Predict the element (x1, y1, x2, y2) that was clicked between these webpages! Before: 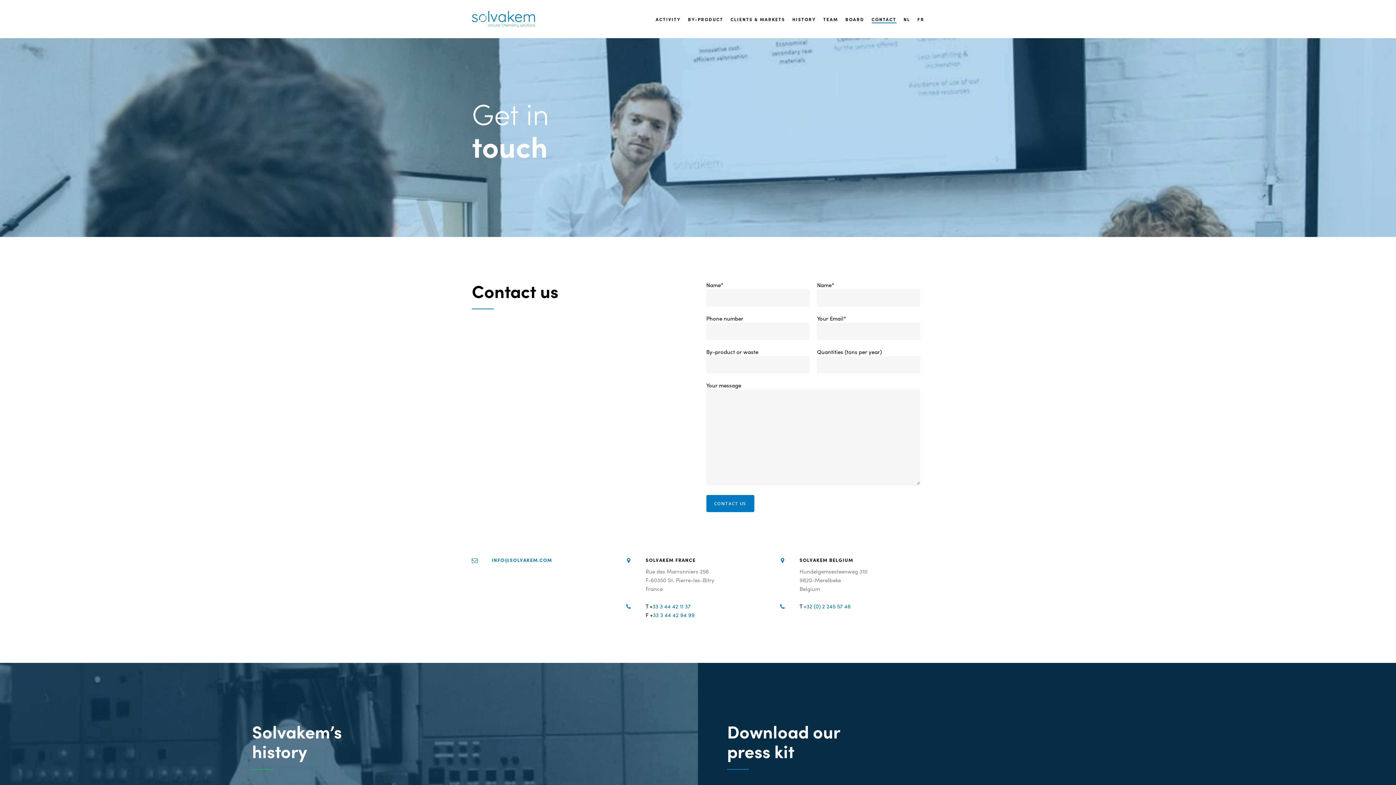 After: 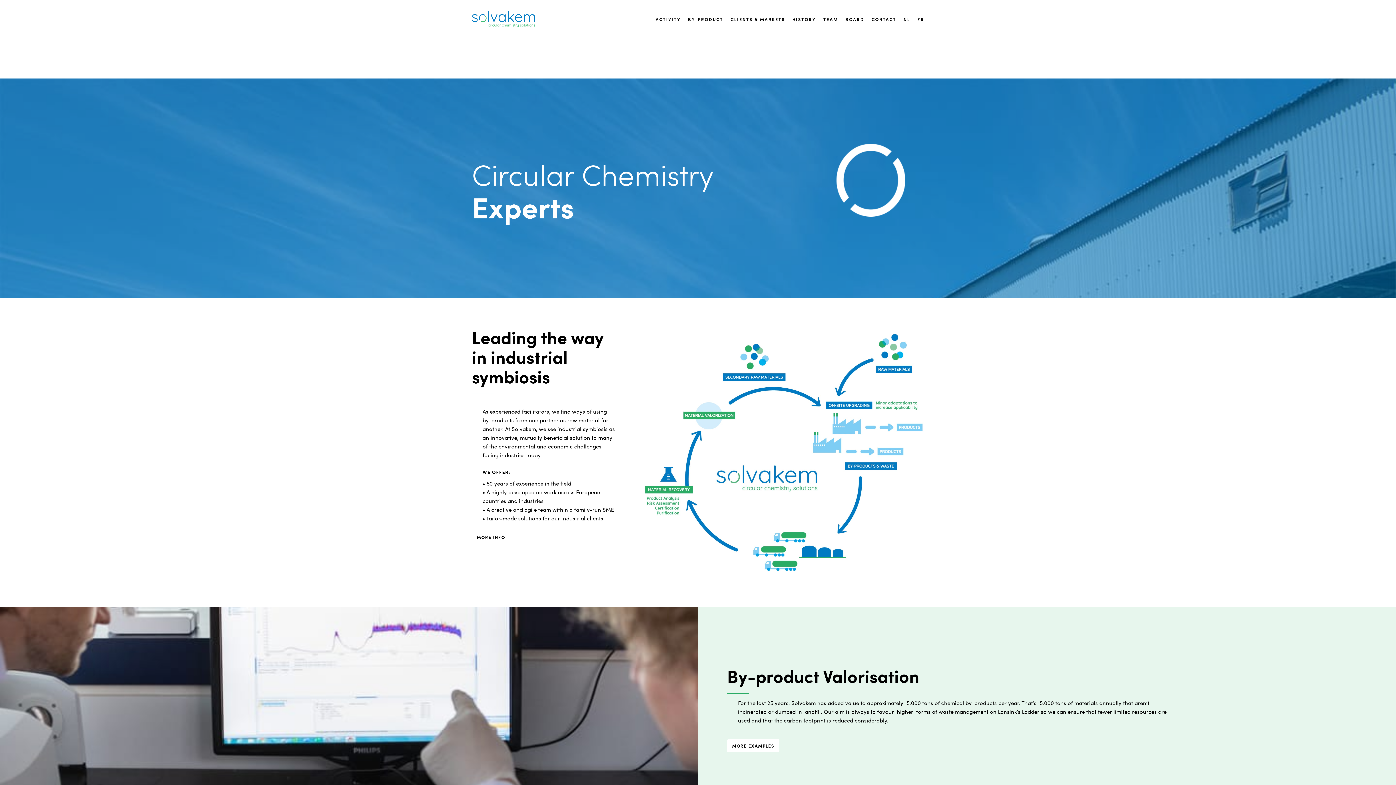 Action: bbox: (471, 10, 535, 27)